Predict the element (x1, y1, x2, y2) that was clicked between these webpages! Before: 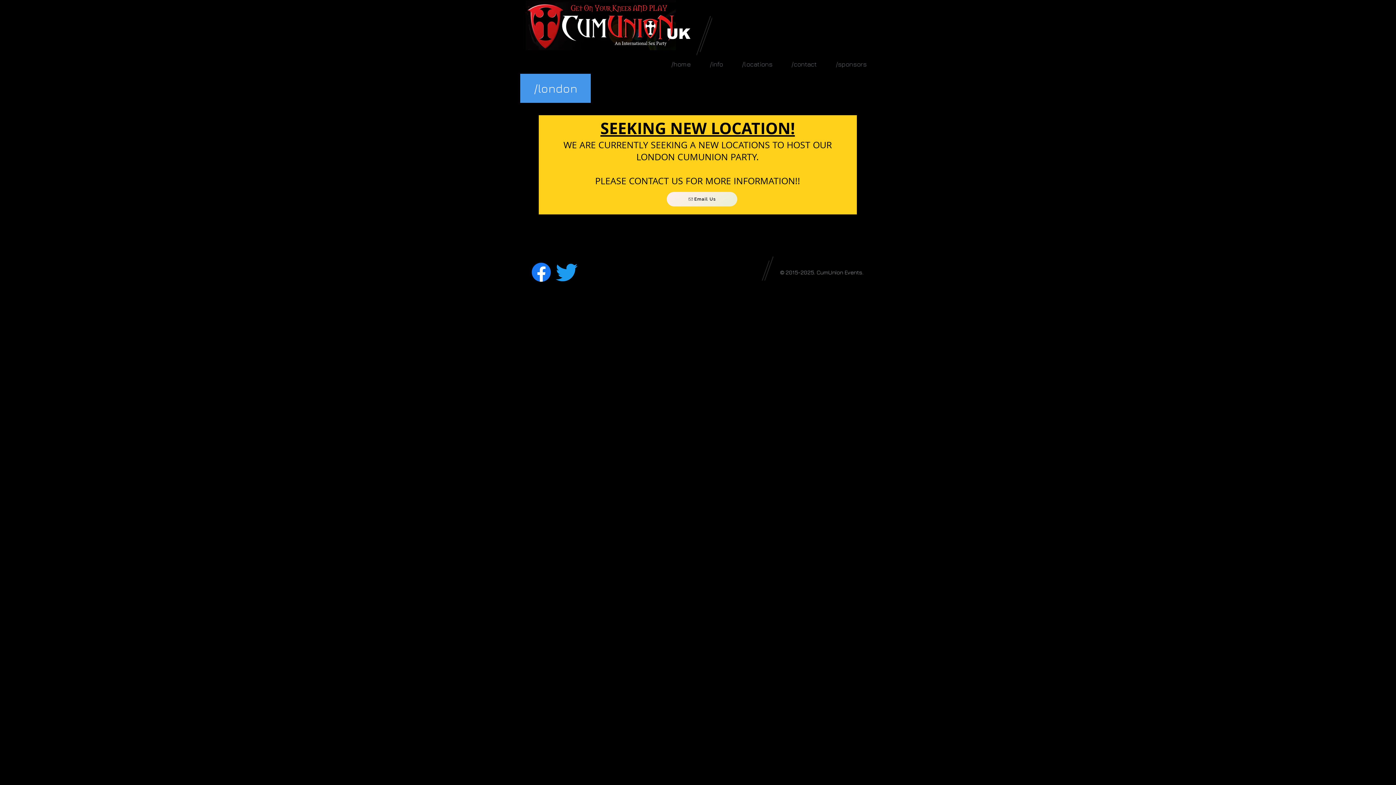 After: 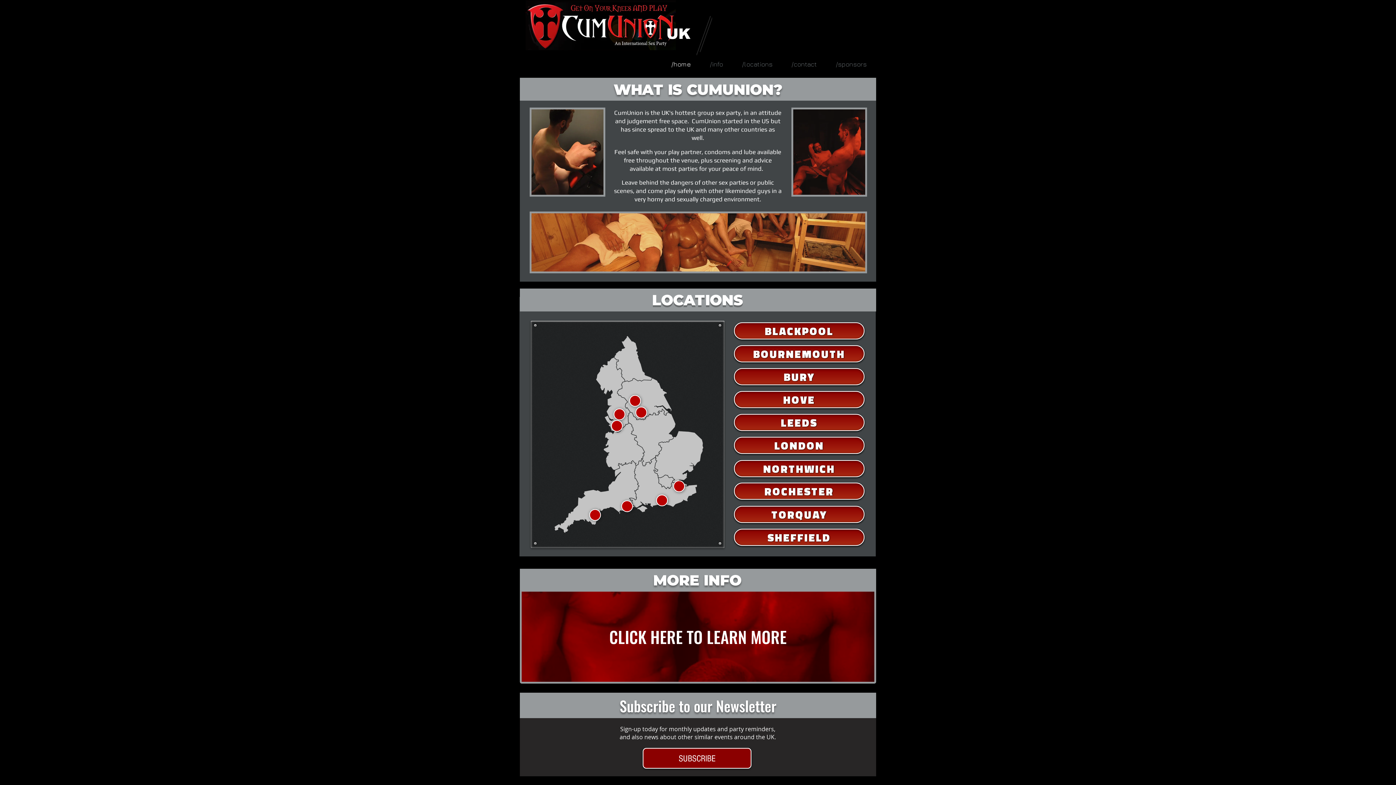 Action: bbox: (525, 0, 676, 50)